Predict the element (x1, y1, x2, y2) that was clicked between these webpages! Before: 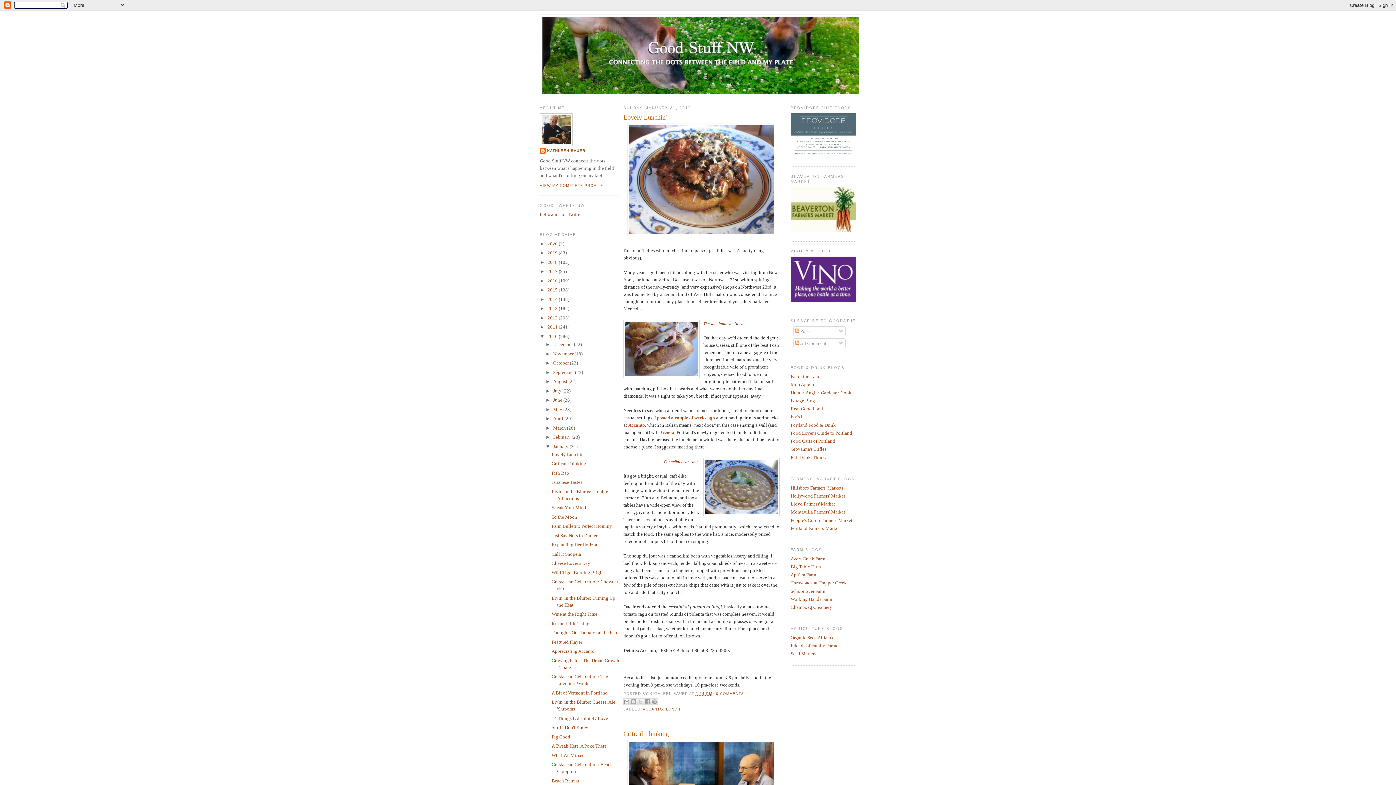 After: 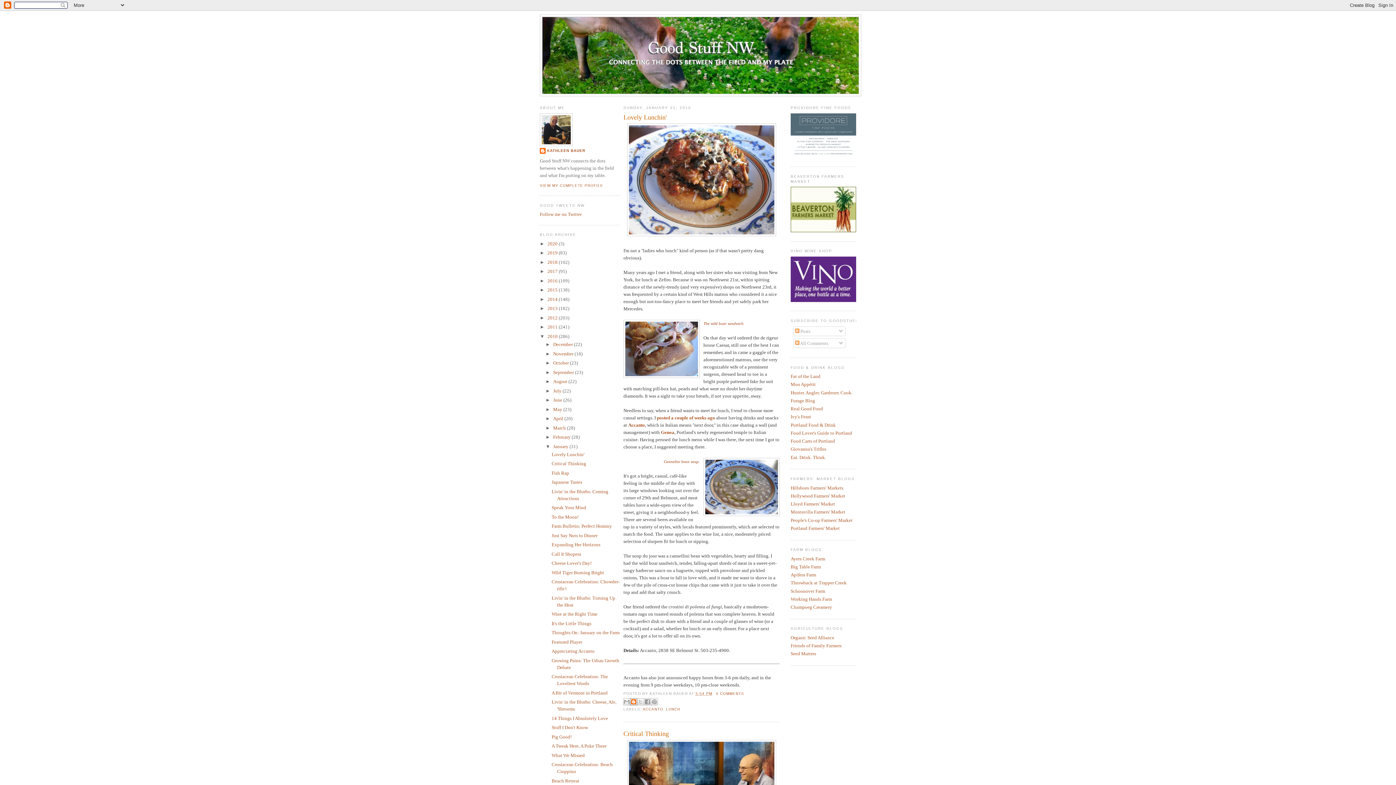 Action: bbox: (630, 698, 637, 705) label: BLOGTHIS!